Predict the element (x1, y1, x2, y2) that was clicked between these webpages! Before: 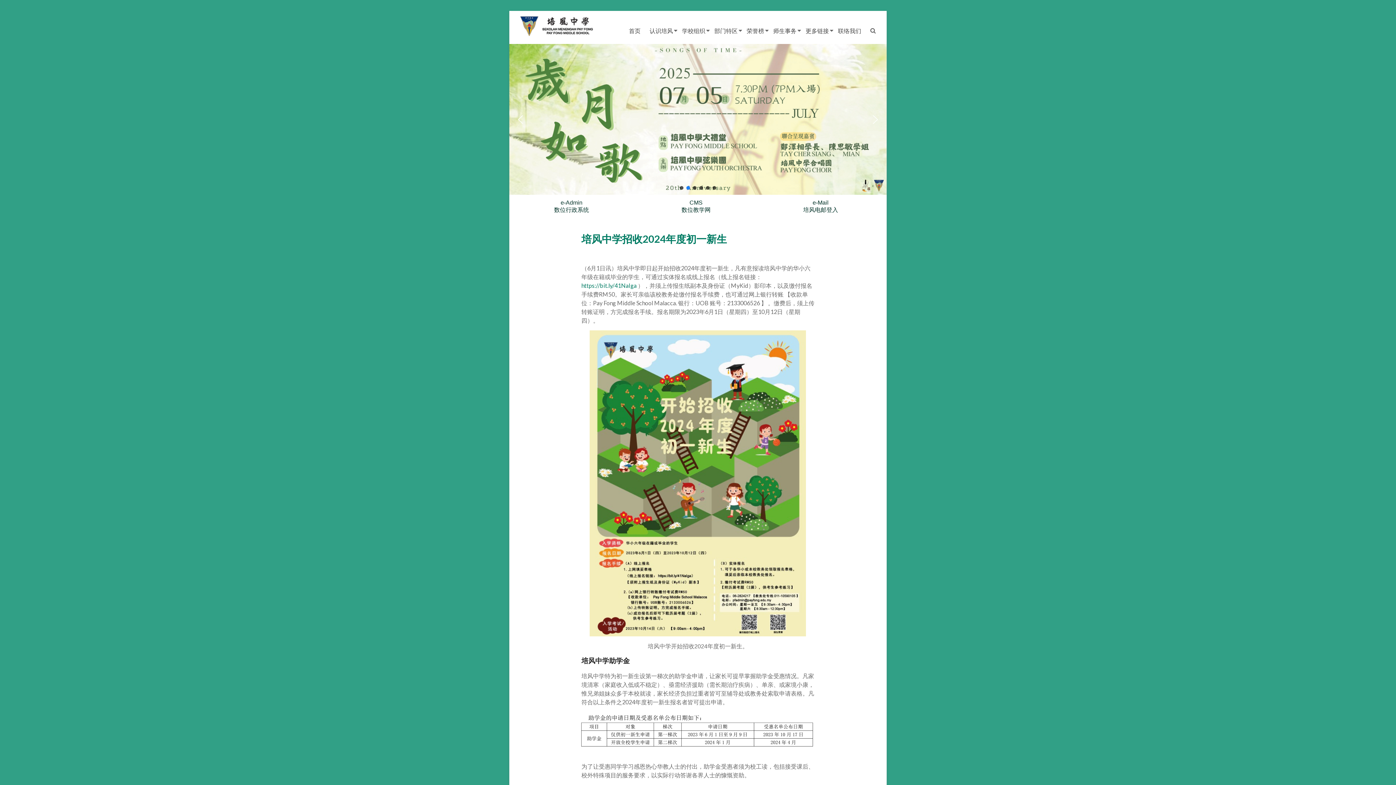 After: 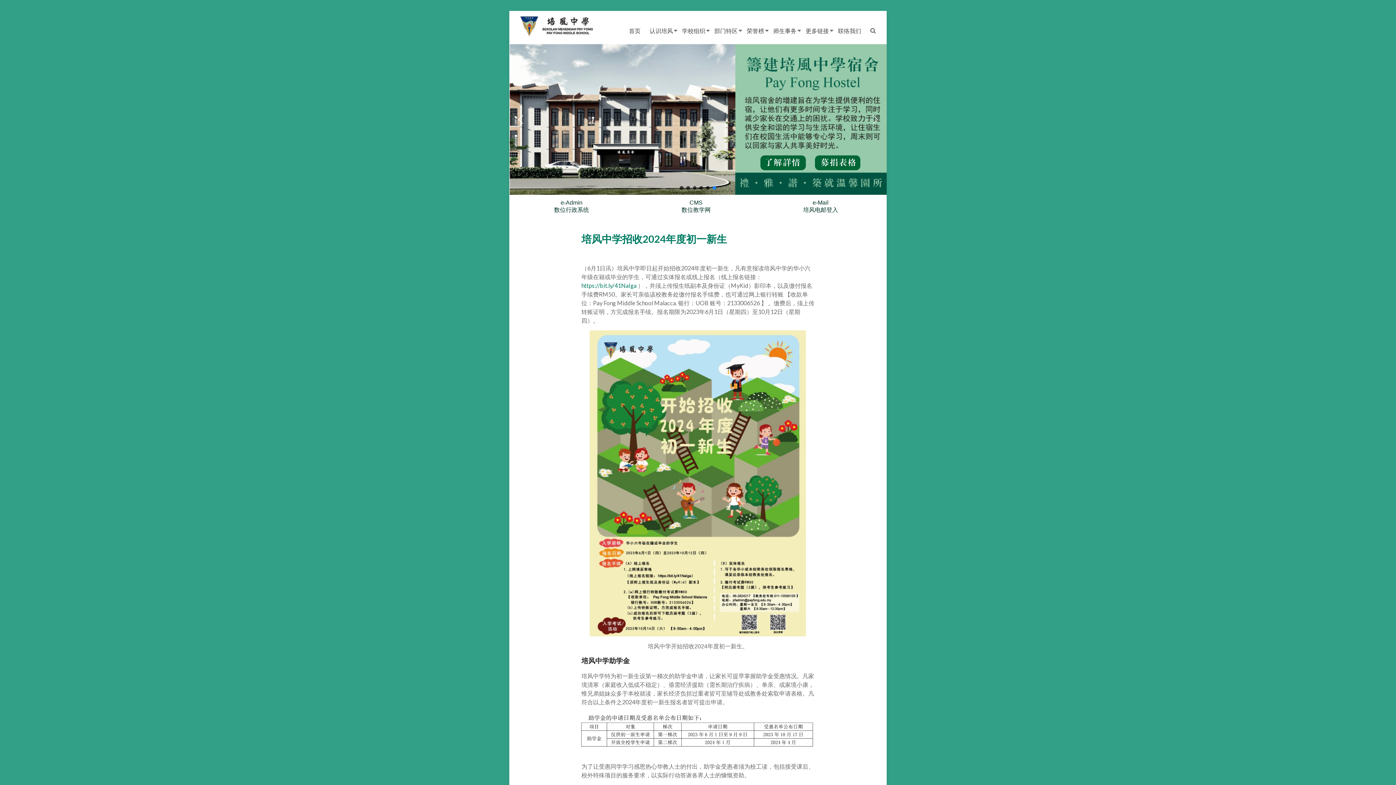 Action: label: 宿舍募捐slide-bar-test3 bbox: (712, 186, 716, 189)